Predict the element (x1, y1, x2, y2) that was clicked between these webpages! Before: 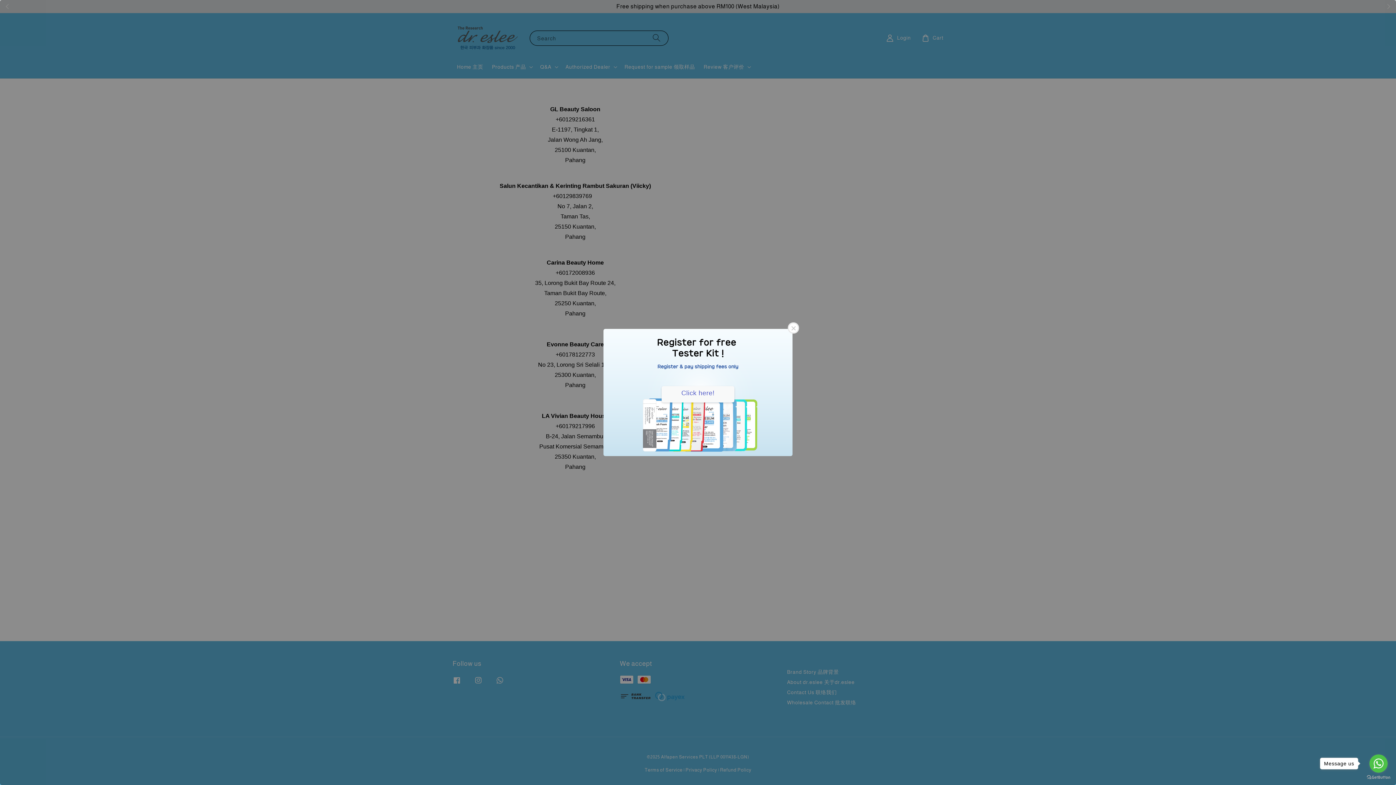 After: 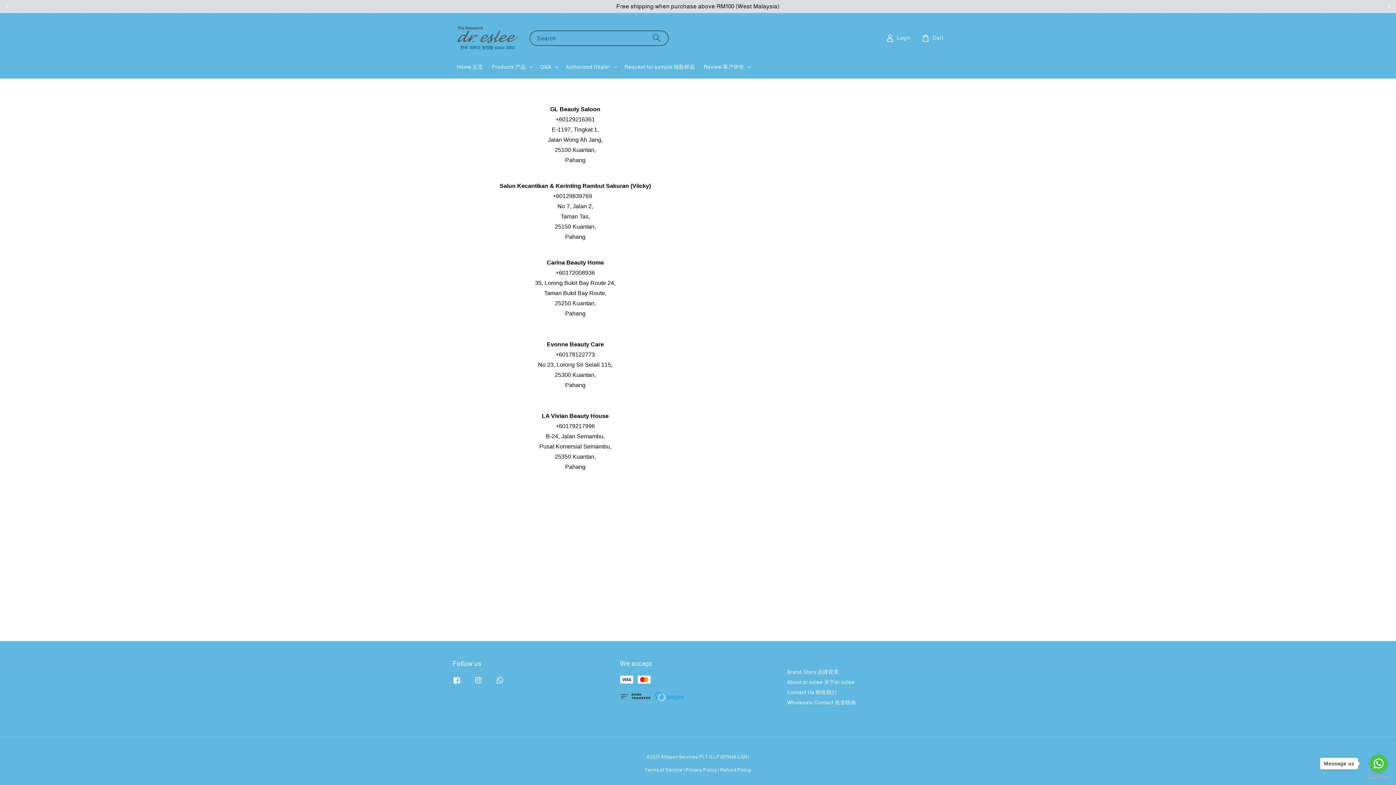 Action: bbox: (788, 322, 799, 333)